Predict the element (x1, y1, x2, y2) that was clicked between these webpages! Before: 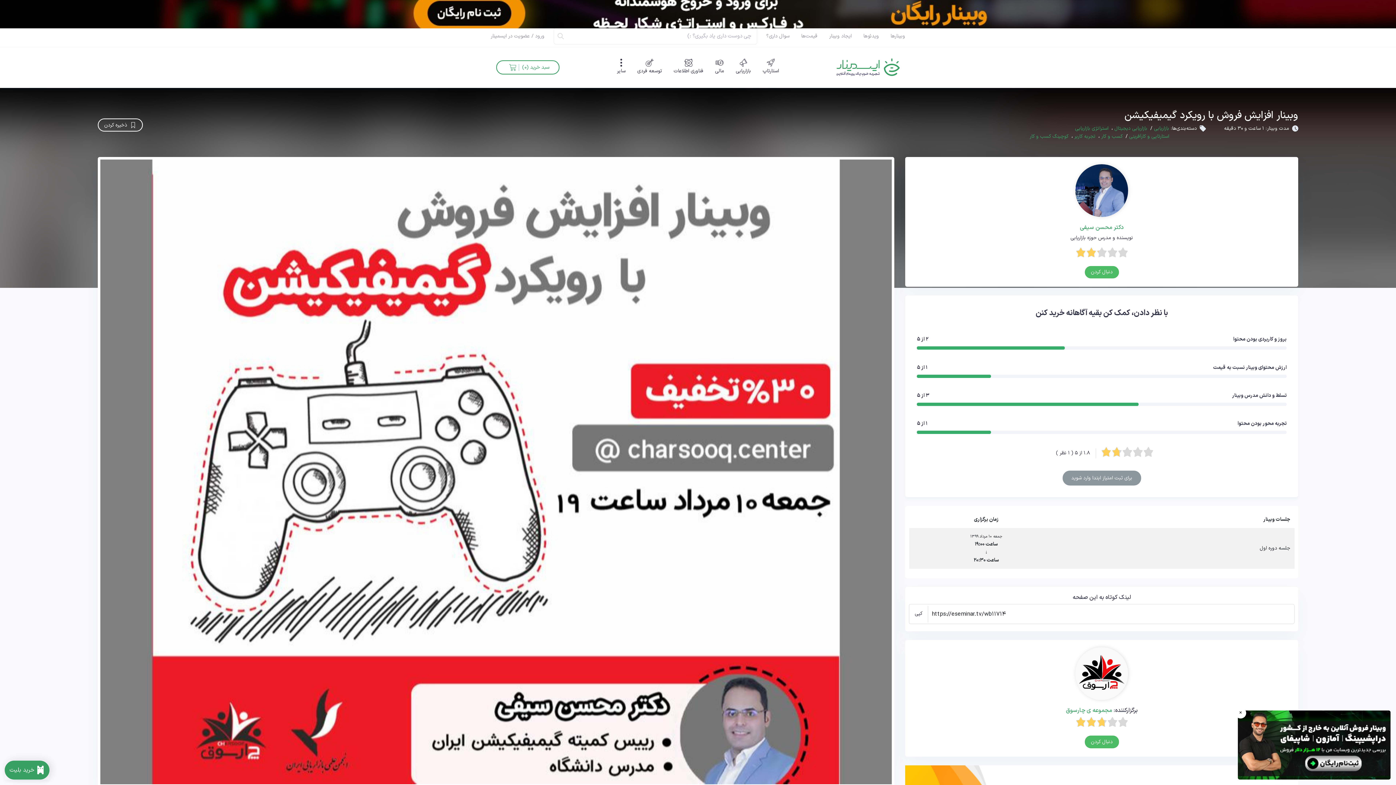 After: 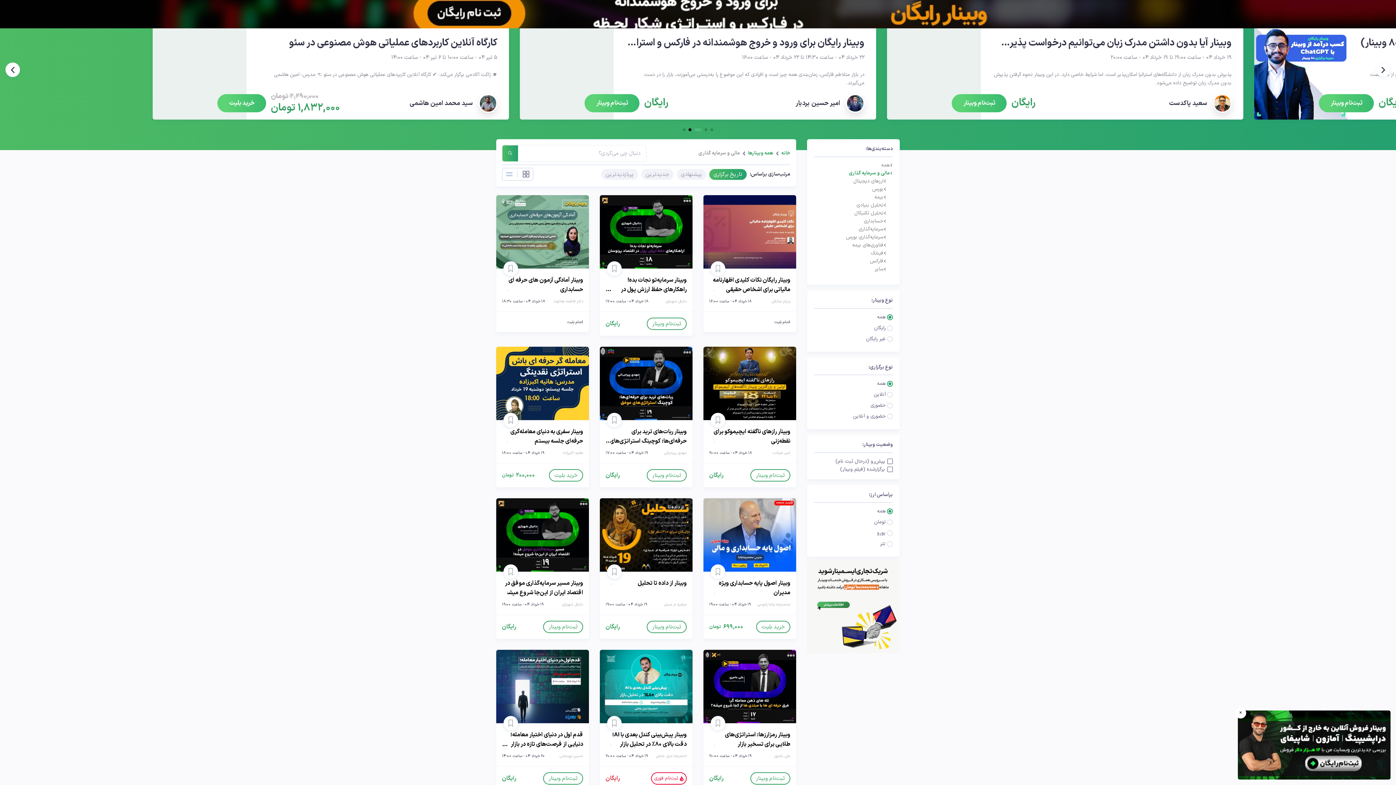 Action: label: مالی bbox: (715, 59, 724, 75)